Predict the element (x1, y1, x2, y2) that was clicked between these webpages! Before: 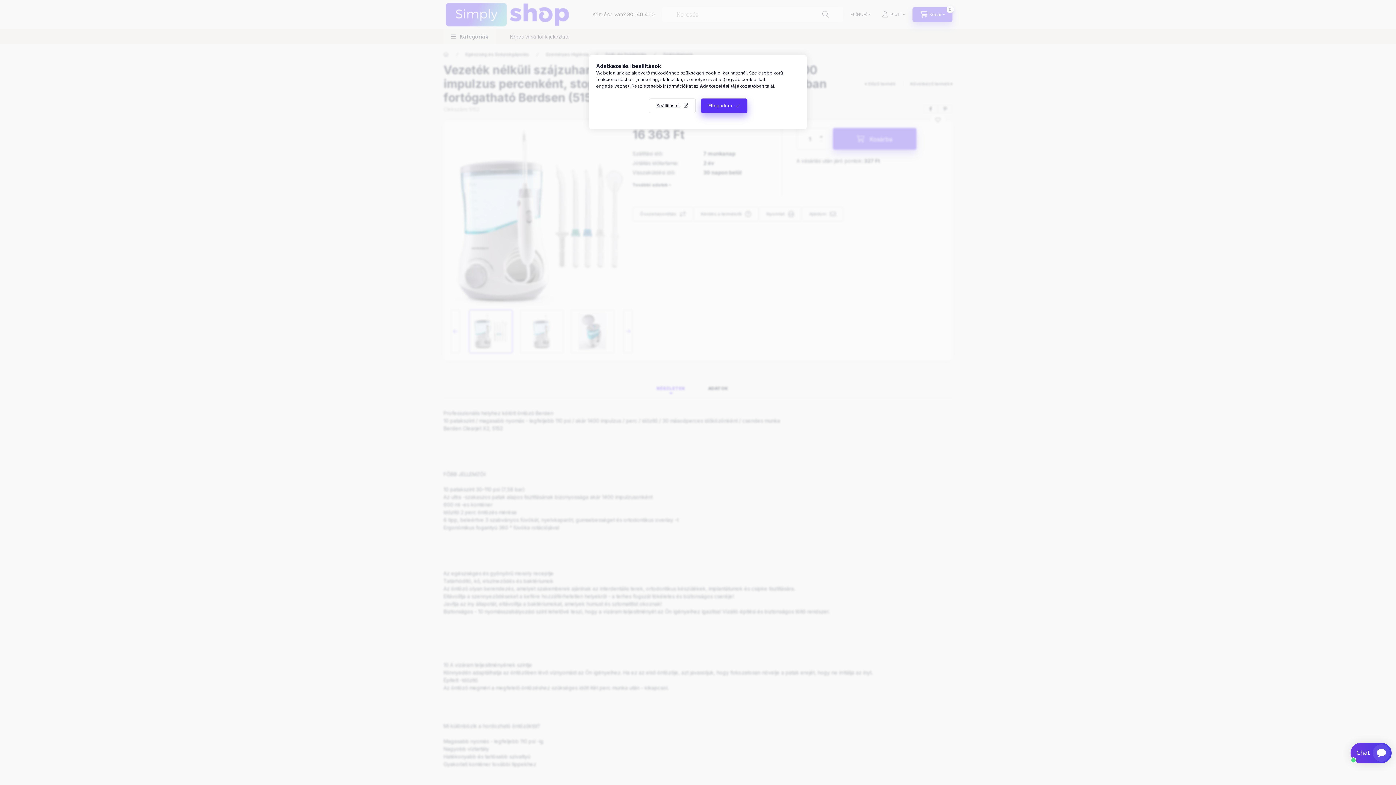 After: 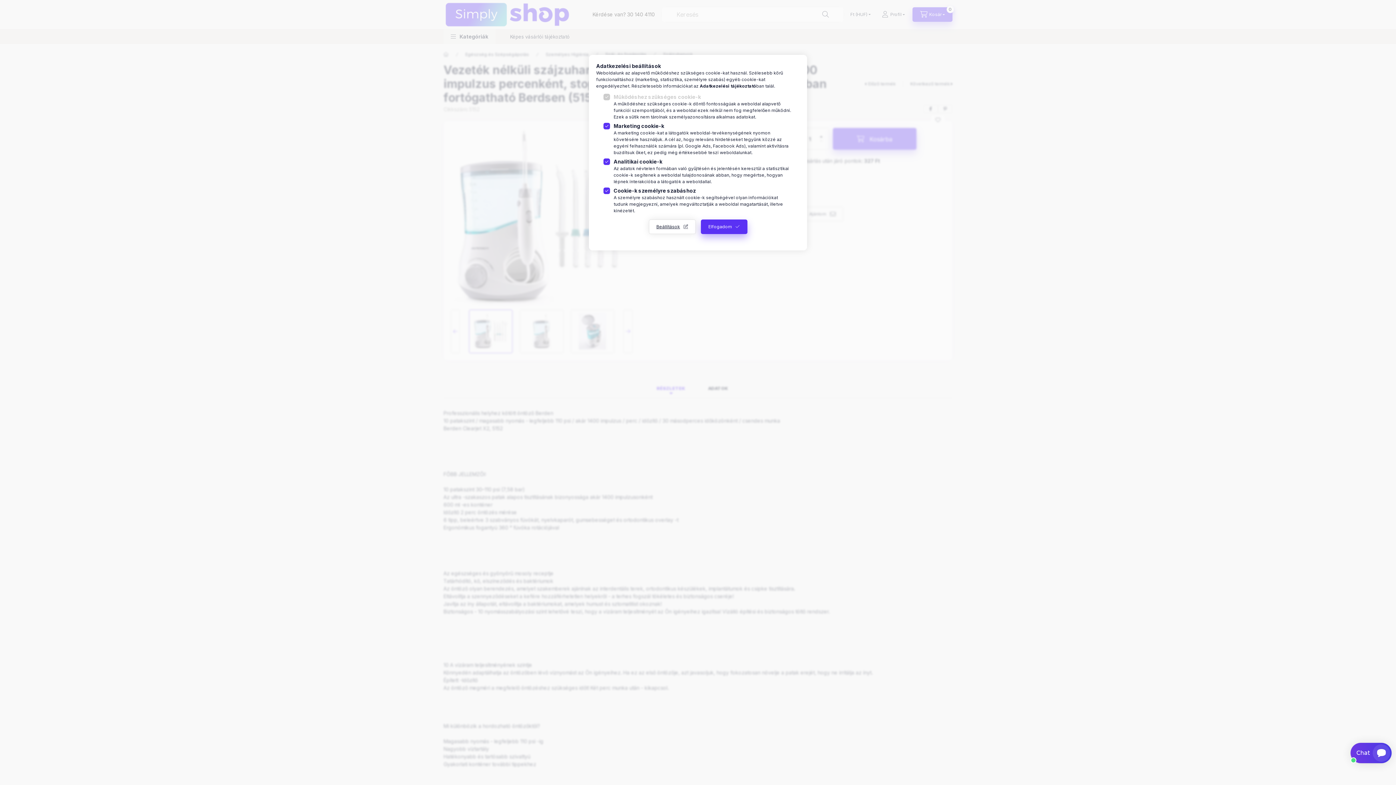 Action: bbox: (648, 98, 695, 113) label: Beállítások